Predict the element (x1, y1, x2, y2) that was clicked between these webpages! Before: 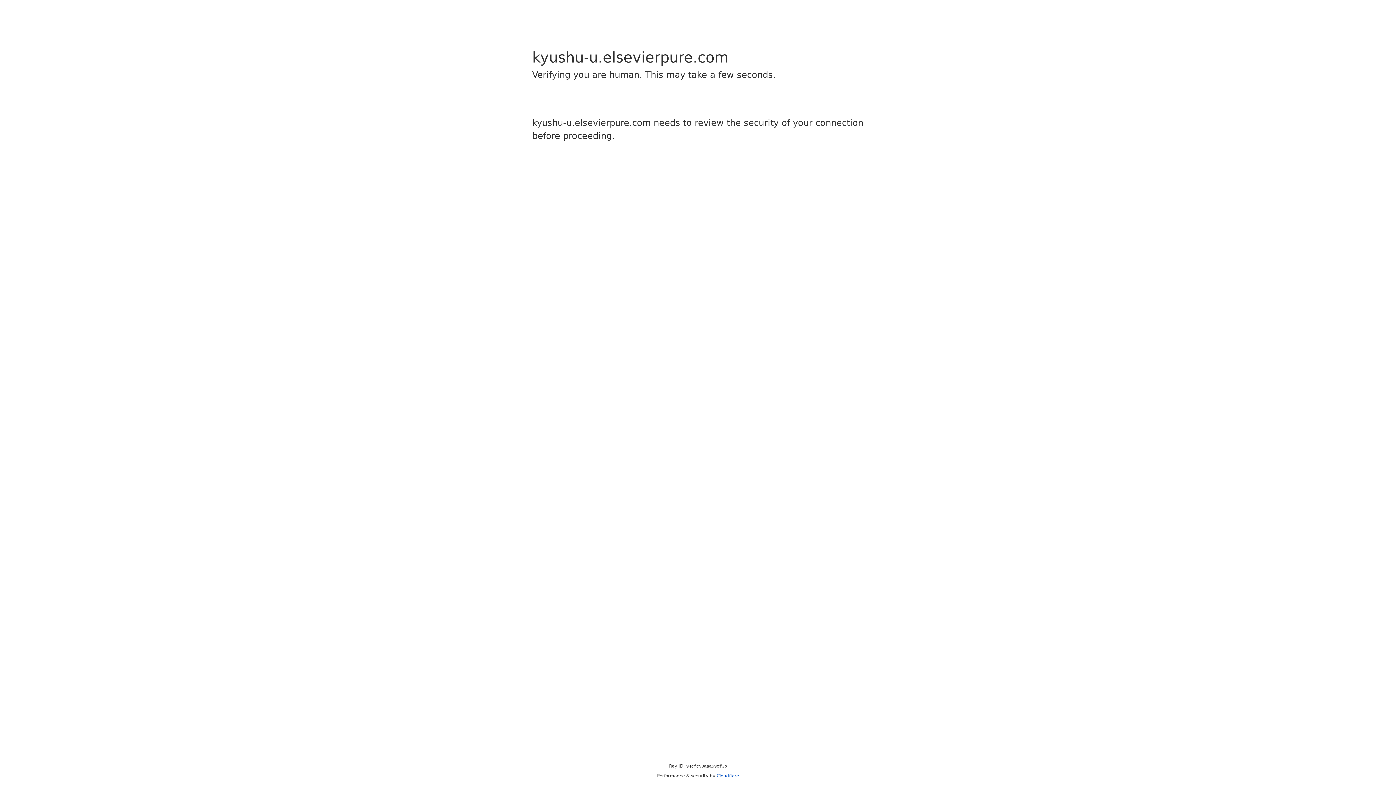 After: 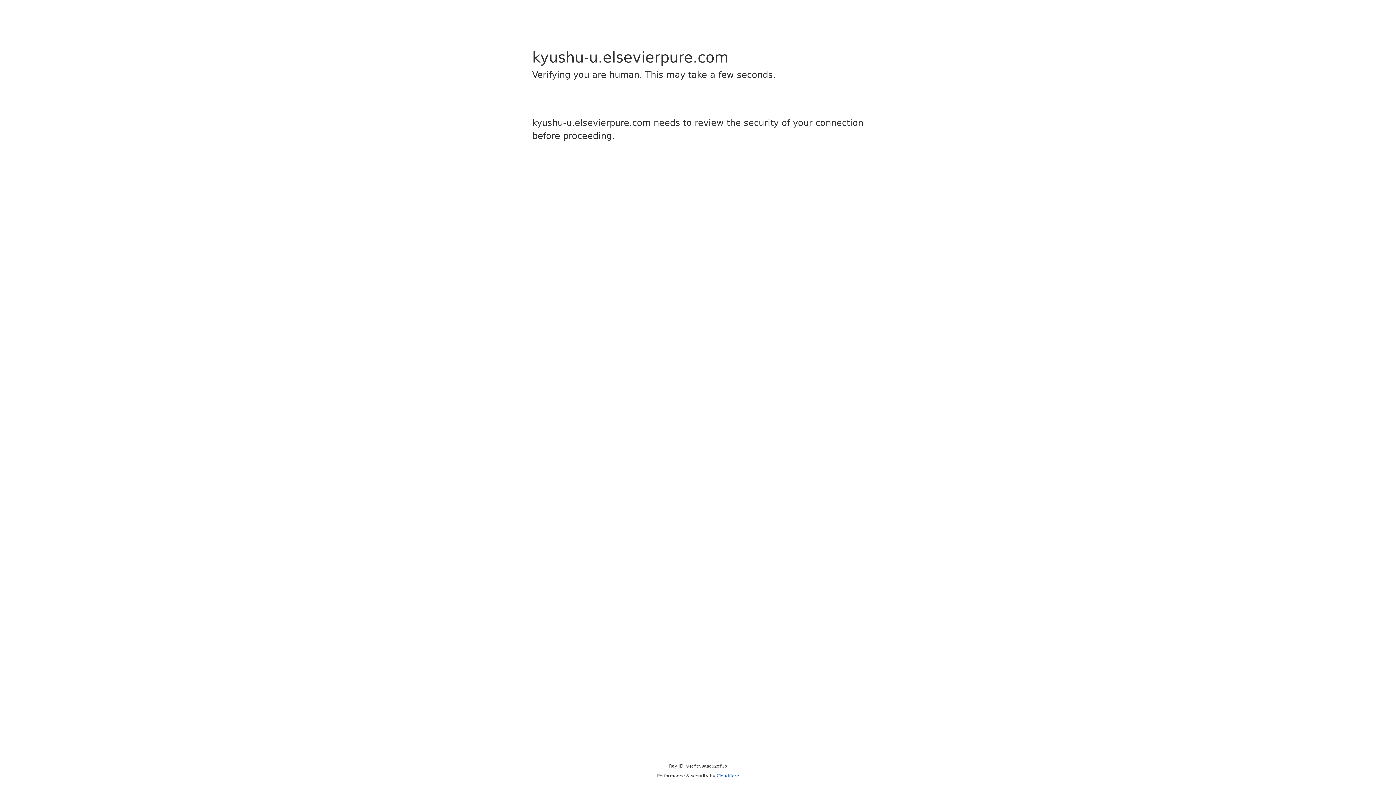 Action: label: Cloudflare bbox: (716, 773, 739, 778)